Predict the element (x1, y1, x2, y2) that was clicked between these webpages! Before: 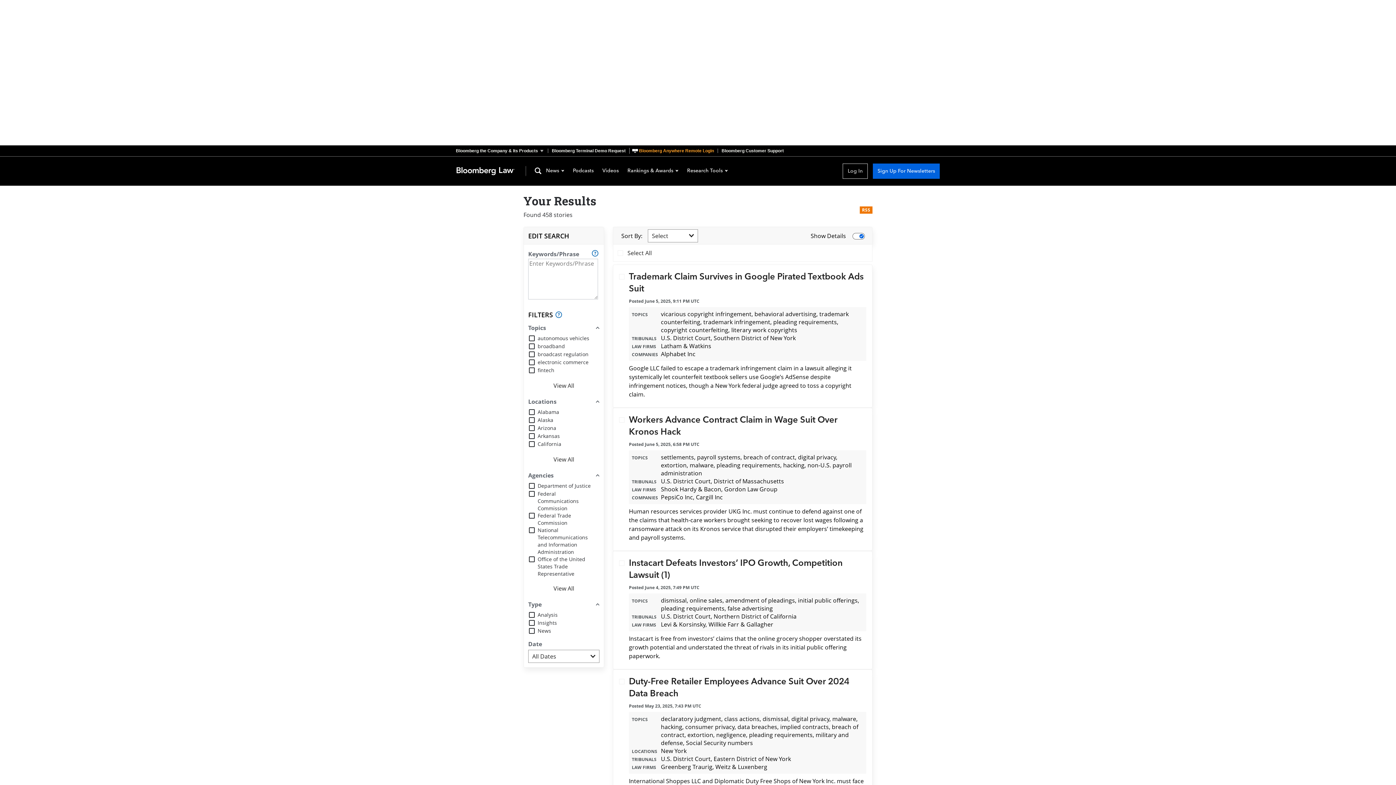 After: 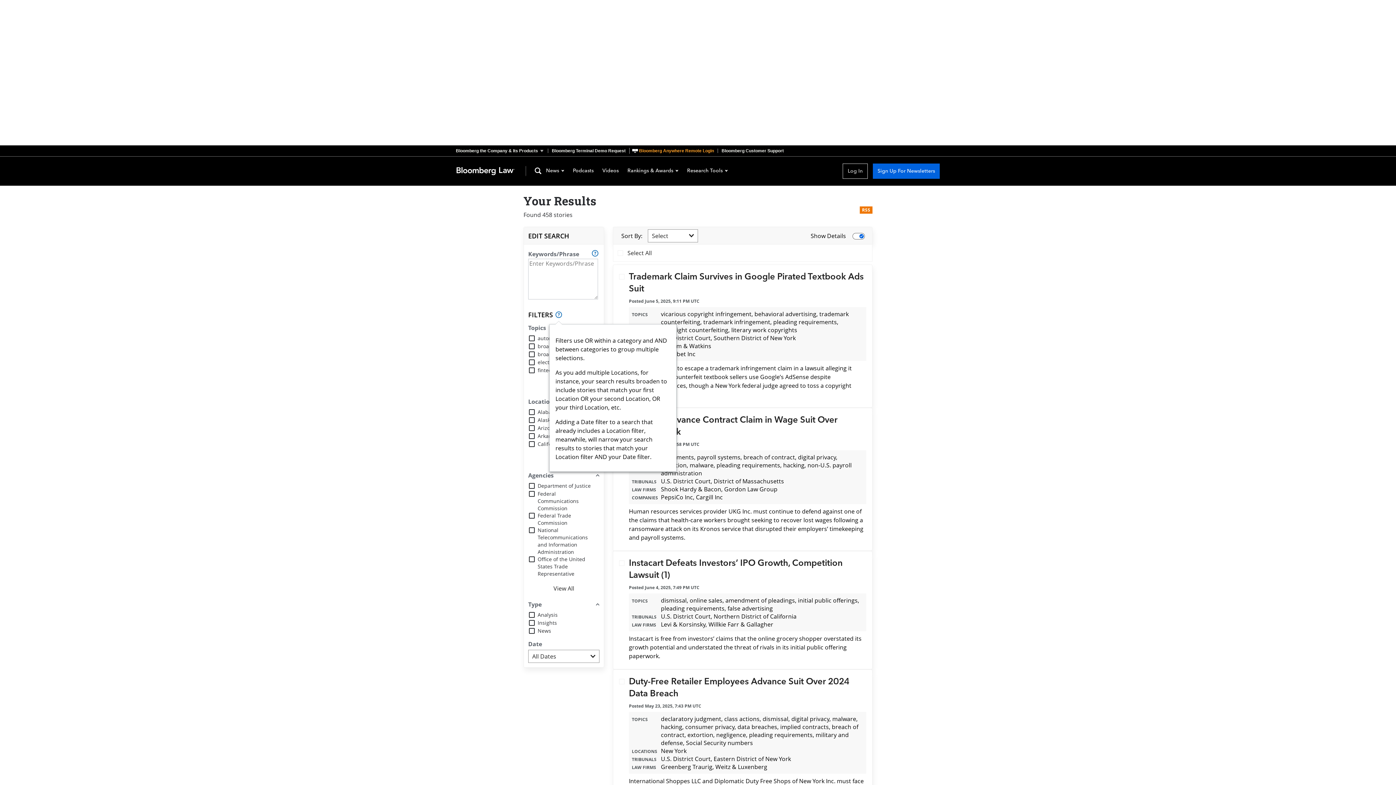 Action: bbox: (554, 310, 563, 319)